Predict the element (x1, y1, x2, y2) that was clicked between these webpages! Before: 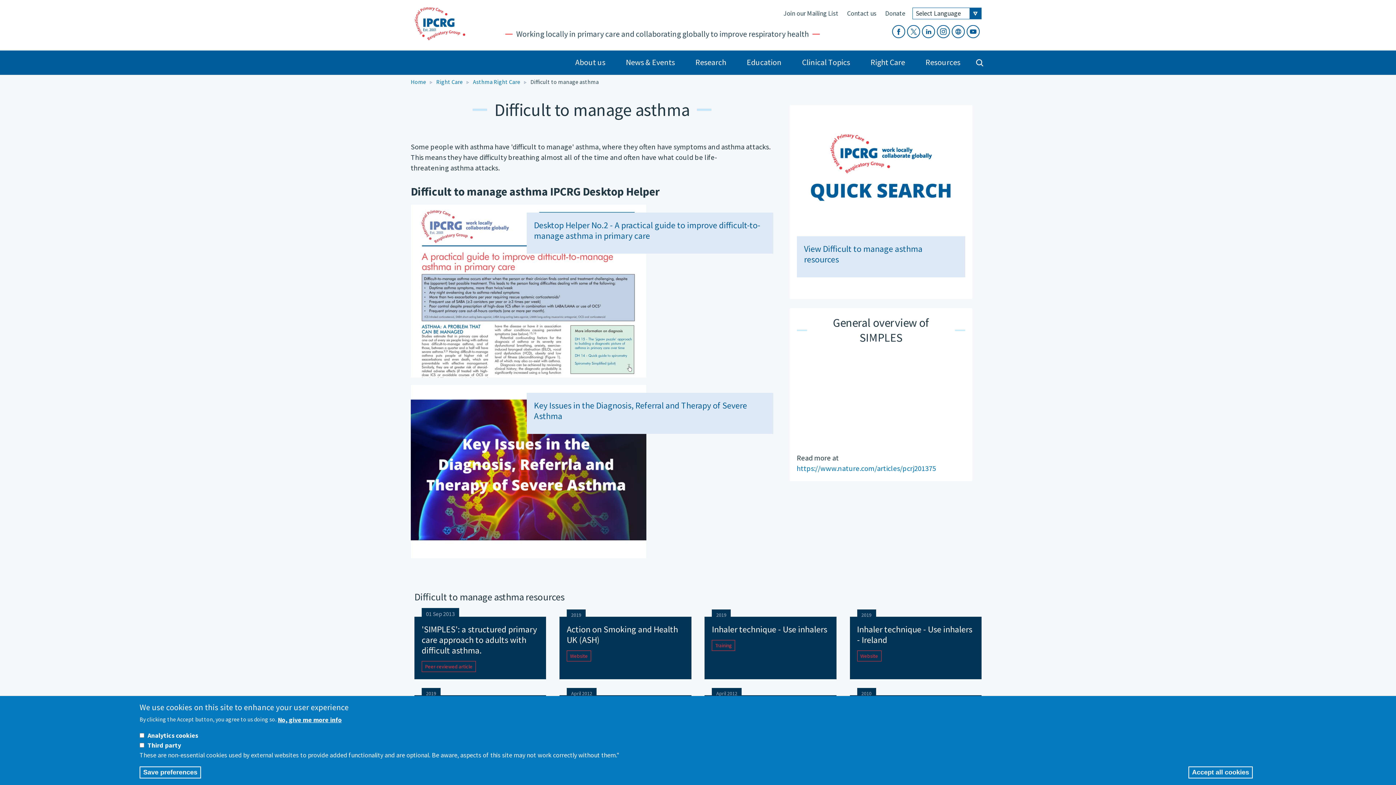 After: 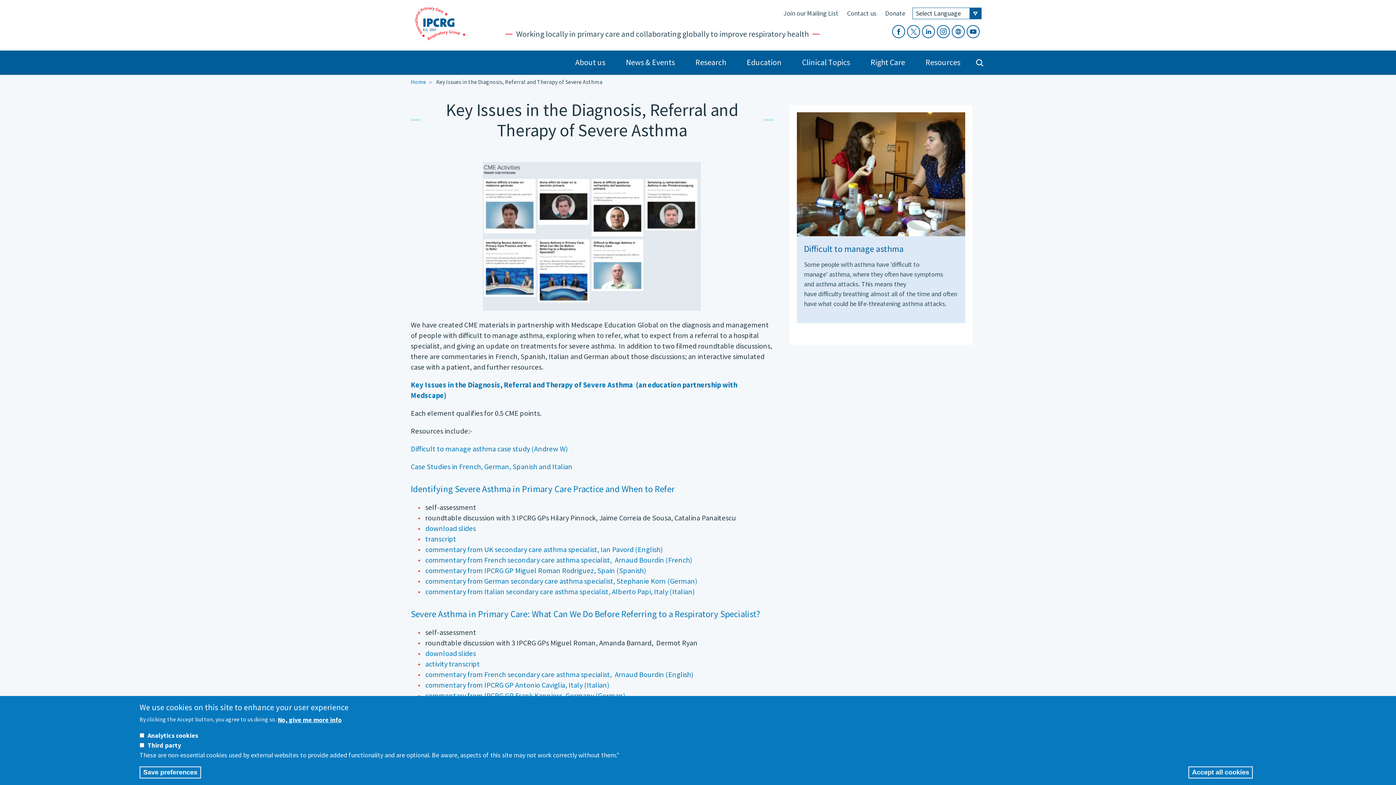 Action: bbox: (410, 385, 773, 558) label: Key Issues in the Diagnosis, Referral and Therapy of Severe Asthma